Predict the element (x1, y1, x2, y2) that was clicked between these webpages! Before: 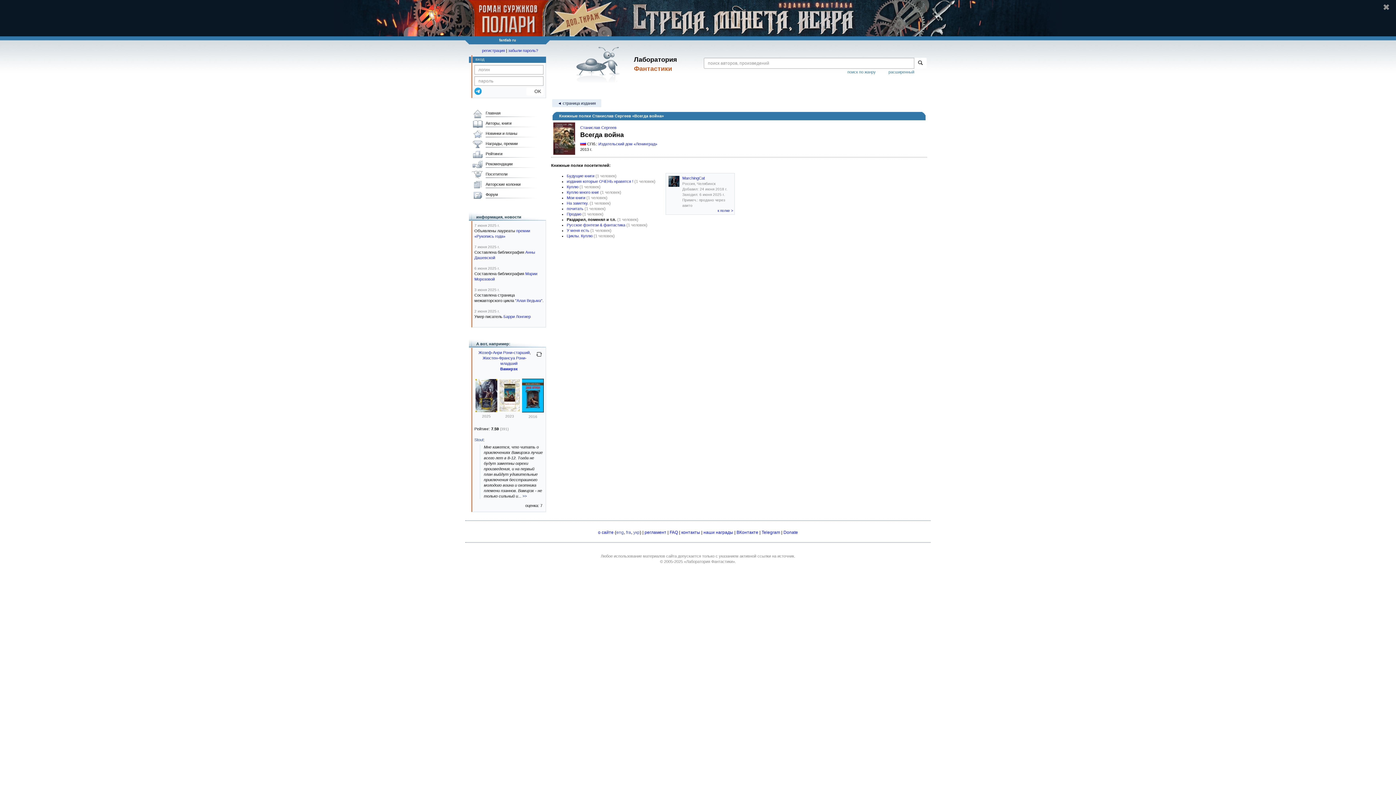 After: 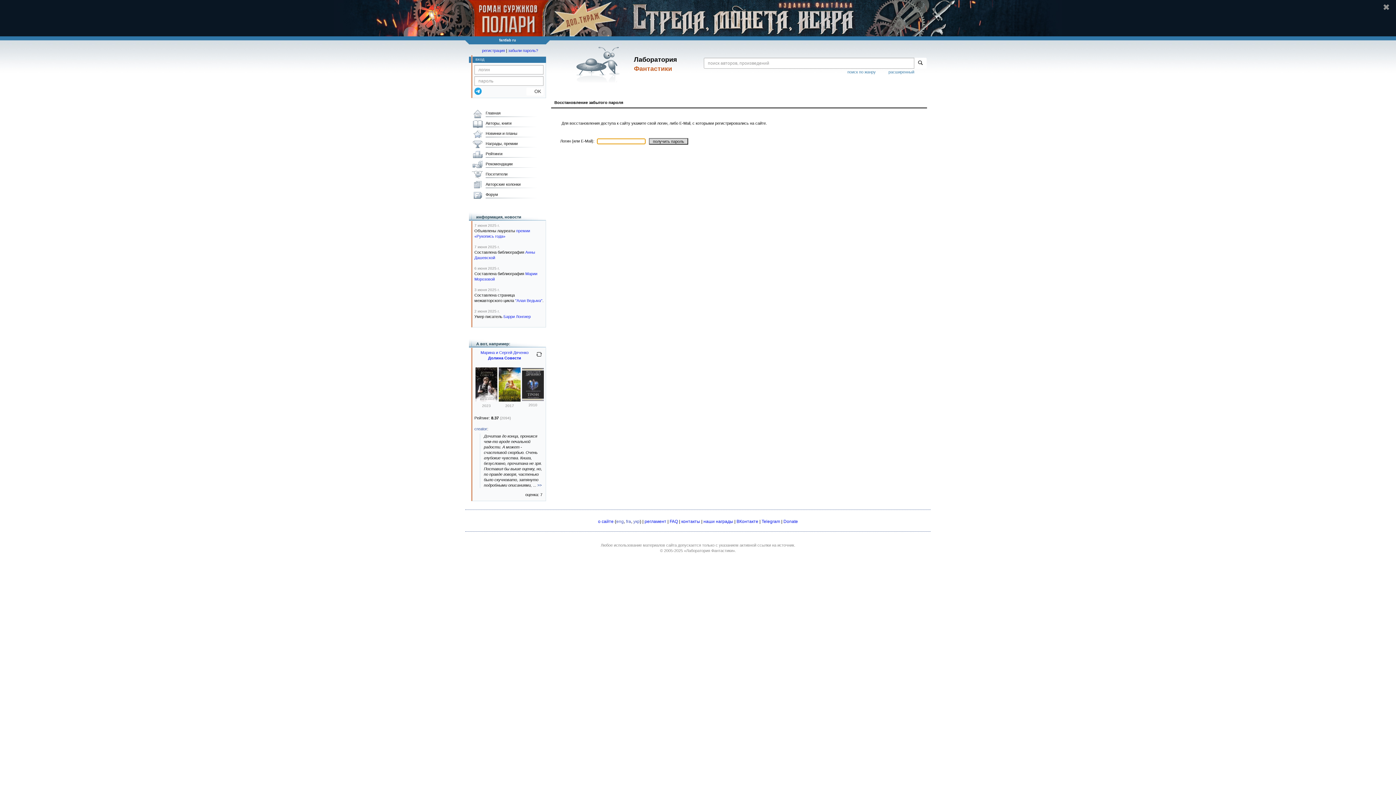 Action: label: забыли пароль? bbox: (508, 48, 538, 52)